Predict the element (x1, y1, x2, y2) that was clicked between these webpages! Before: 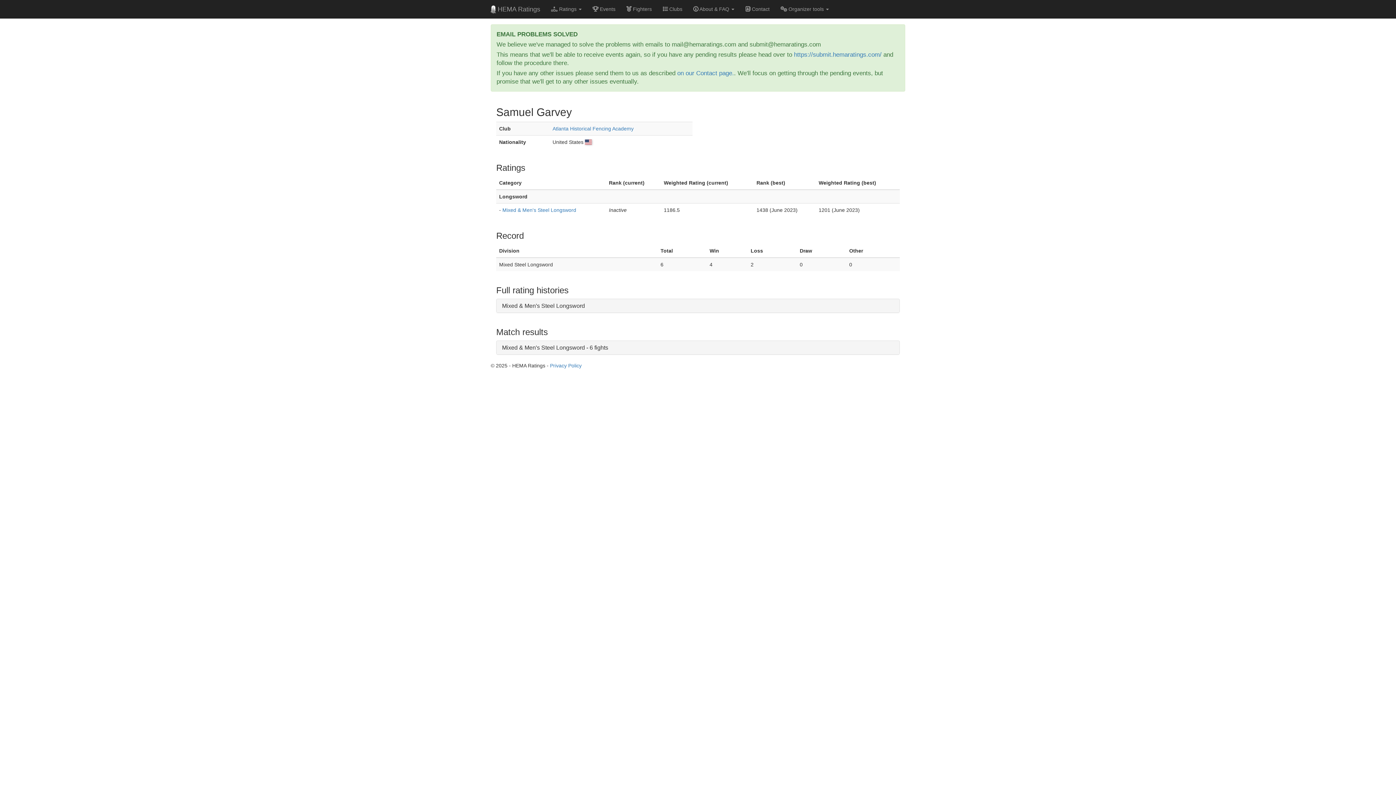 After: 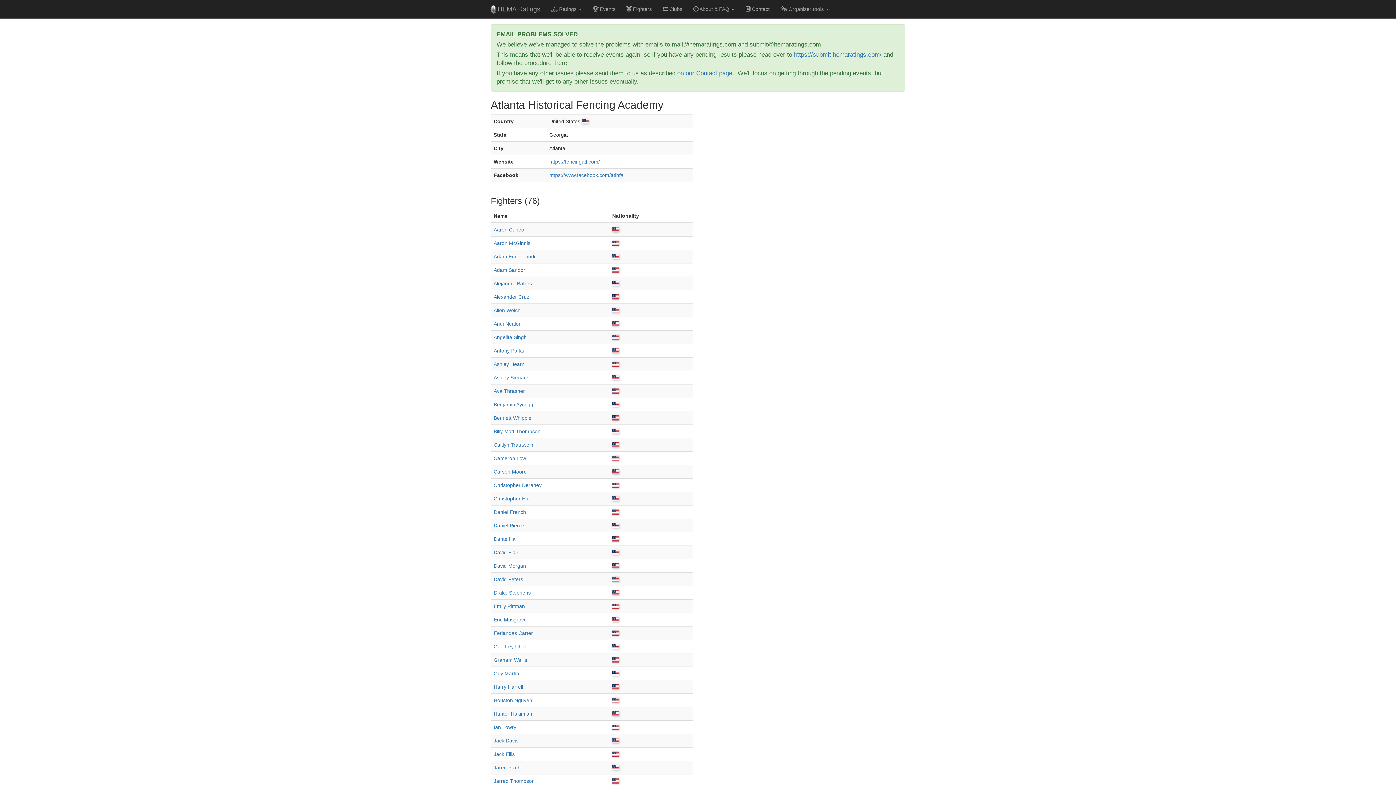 Action: label: Atlanta Historical Fencing Academy bbox: (552, 125, 633, 131)